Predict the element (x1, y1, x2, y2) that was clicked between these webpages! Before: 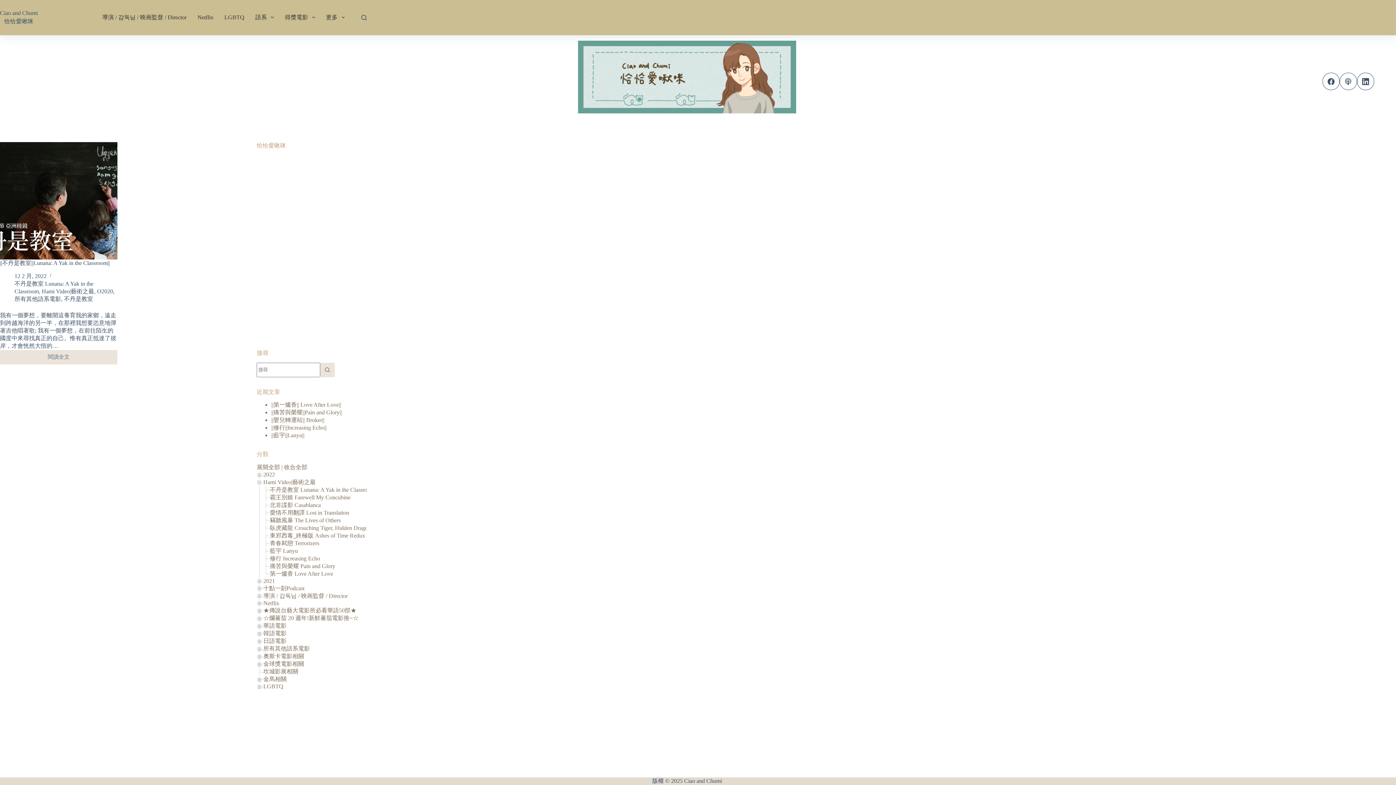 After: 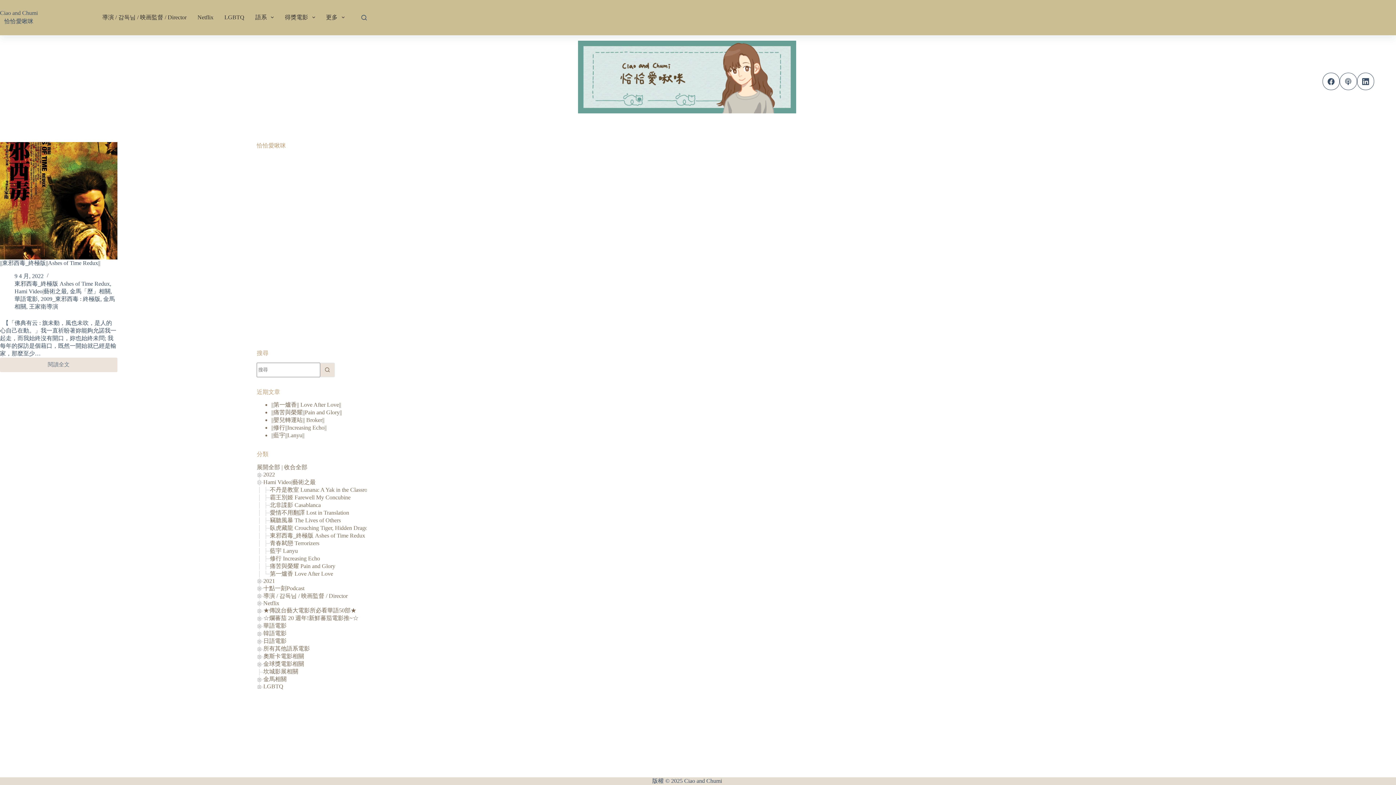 Action: bbox: (269, 532, 365, 538) label: 東邪西毒_終極版 Ashes of Time Redux